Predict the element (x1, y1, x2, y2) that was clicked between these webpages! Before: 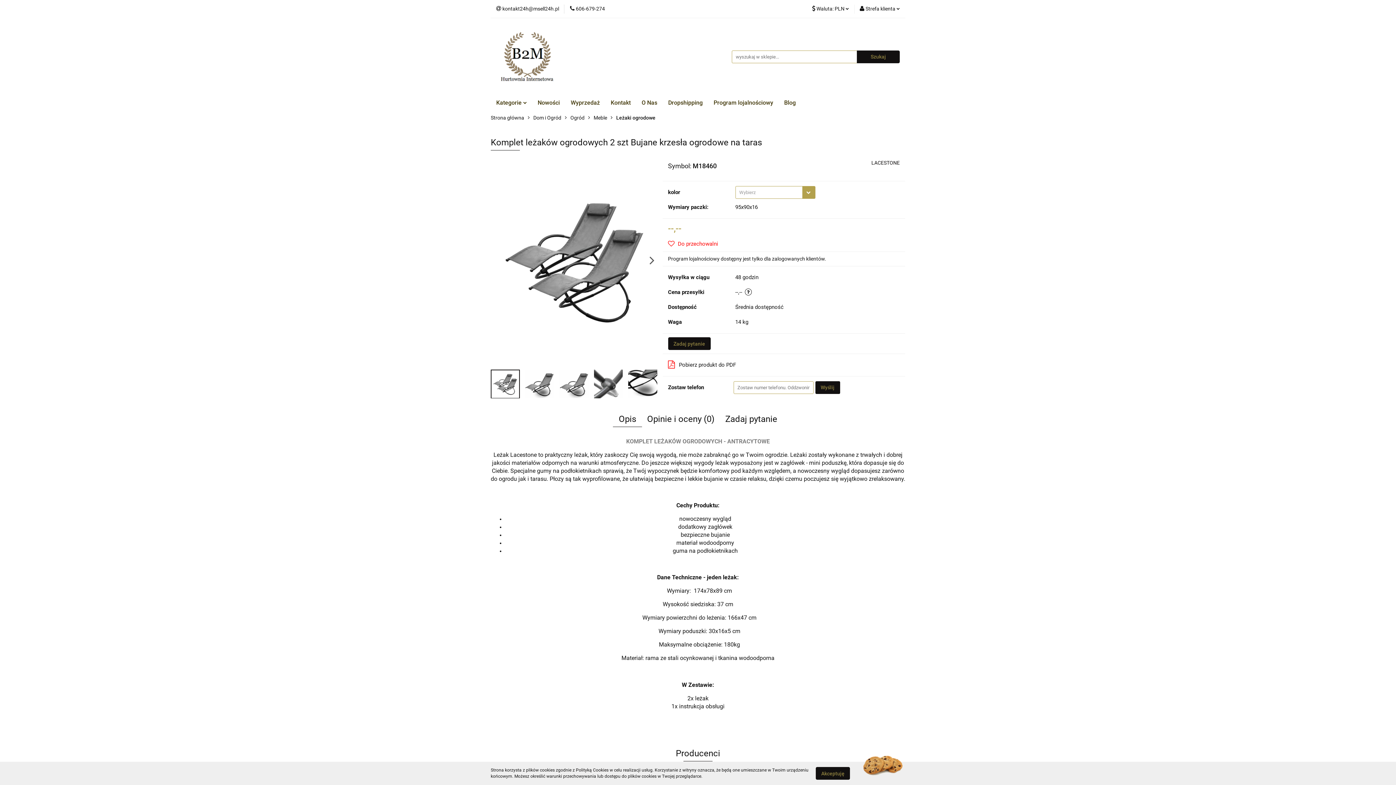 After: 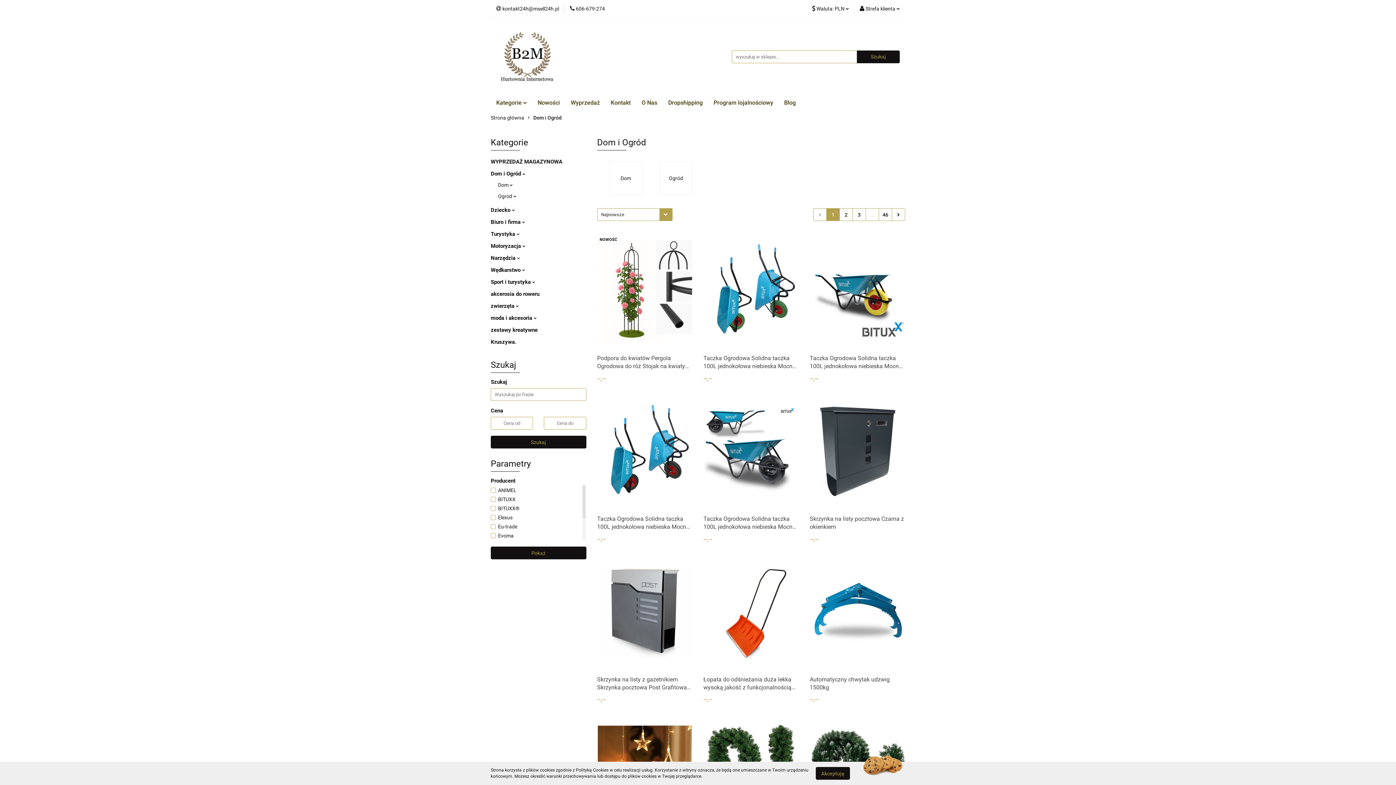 Action: bbox: (533, 110, 561, 125) label: Dom i Ogród